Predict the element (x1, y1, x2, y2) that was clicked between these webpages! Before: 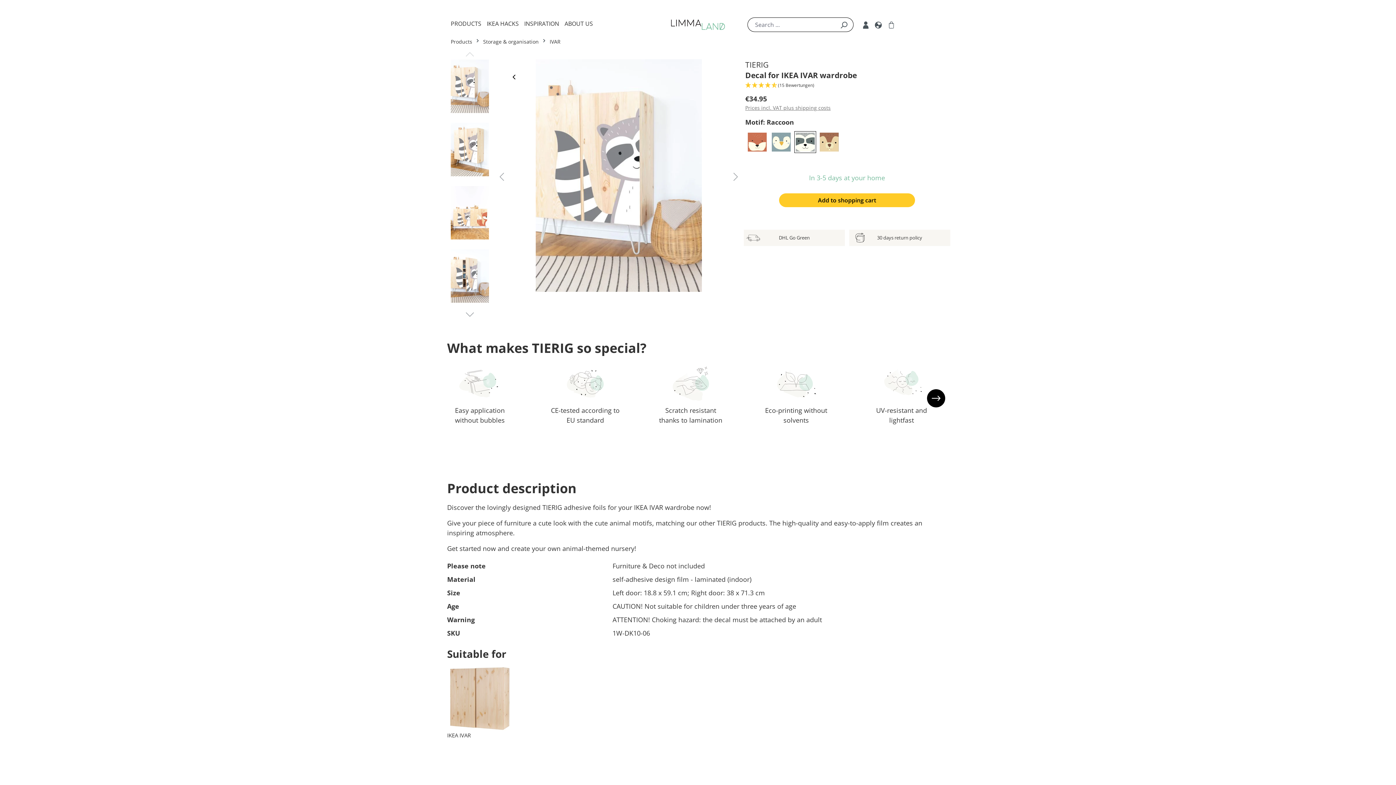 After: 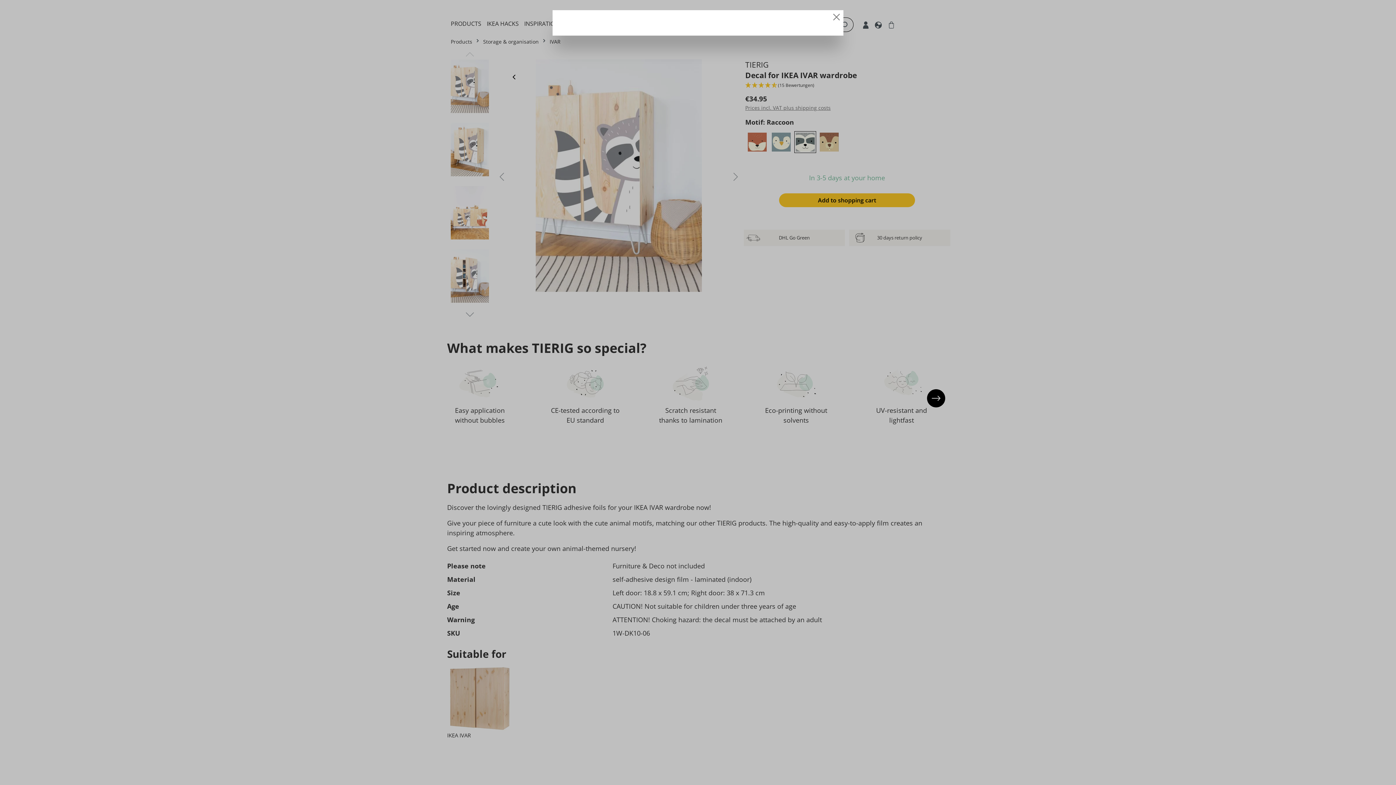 Action: bbox: (745, 104, 830, 111) label: Prices incl. VAT plus shipping costs